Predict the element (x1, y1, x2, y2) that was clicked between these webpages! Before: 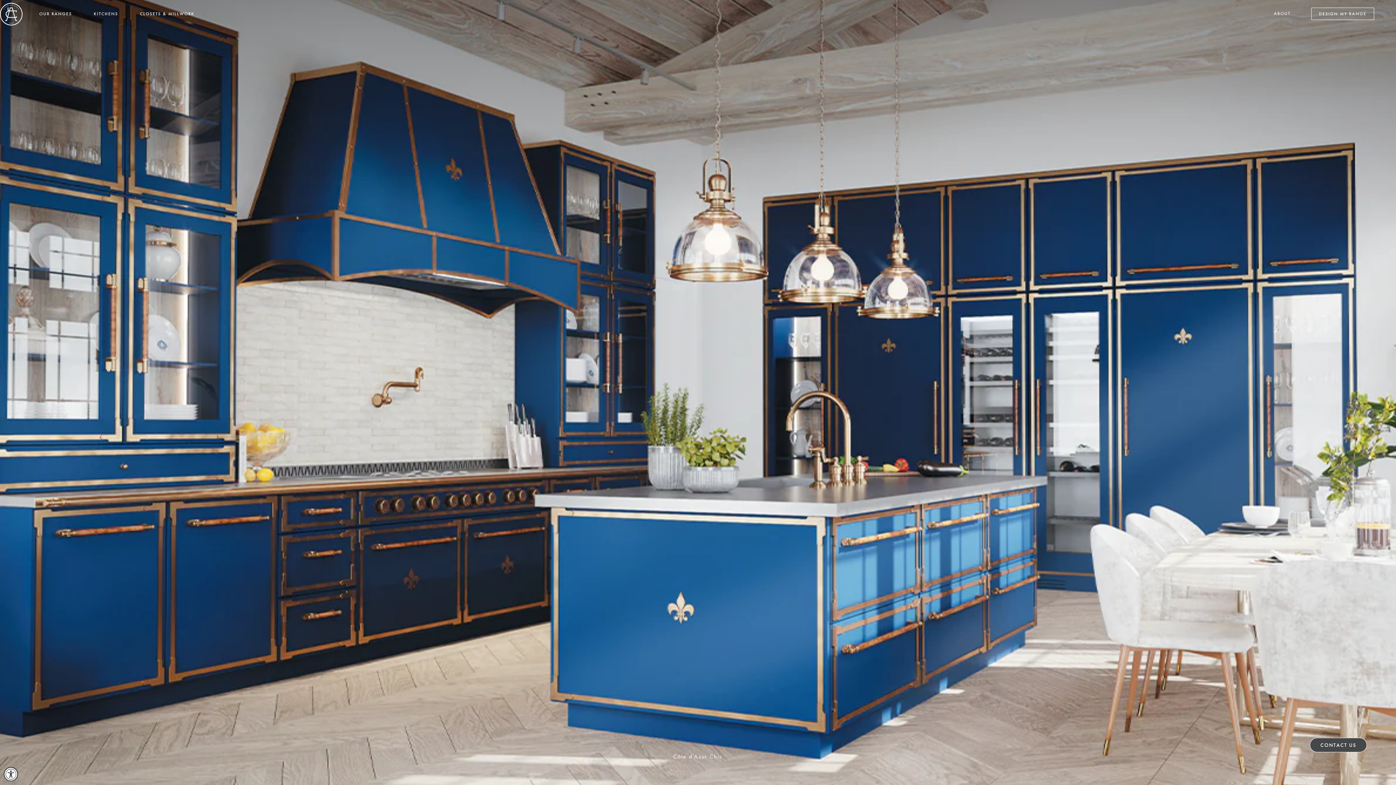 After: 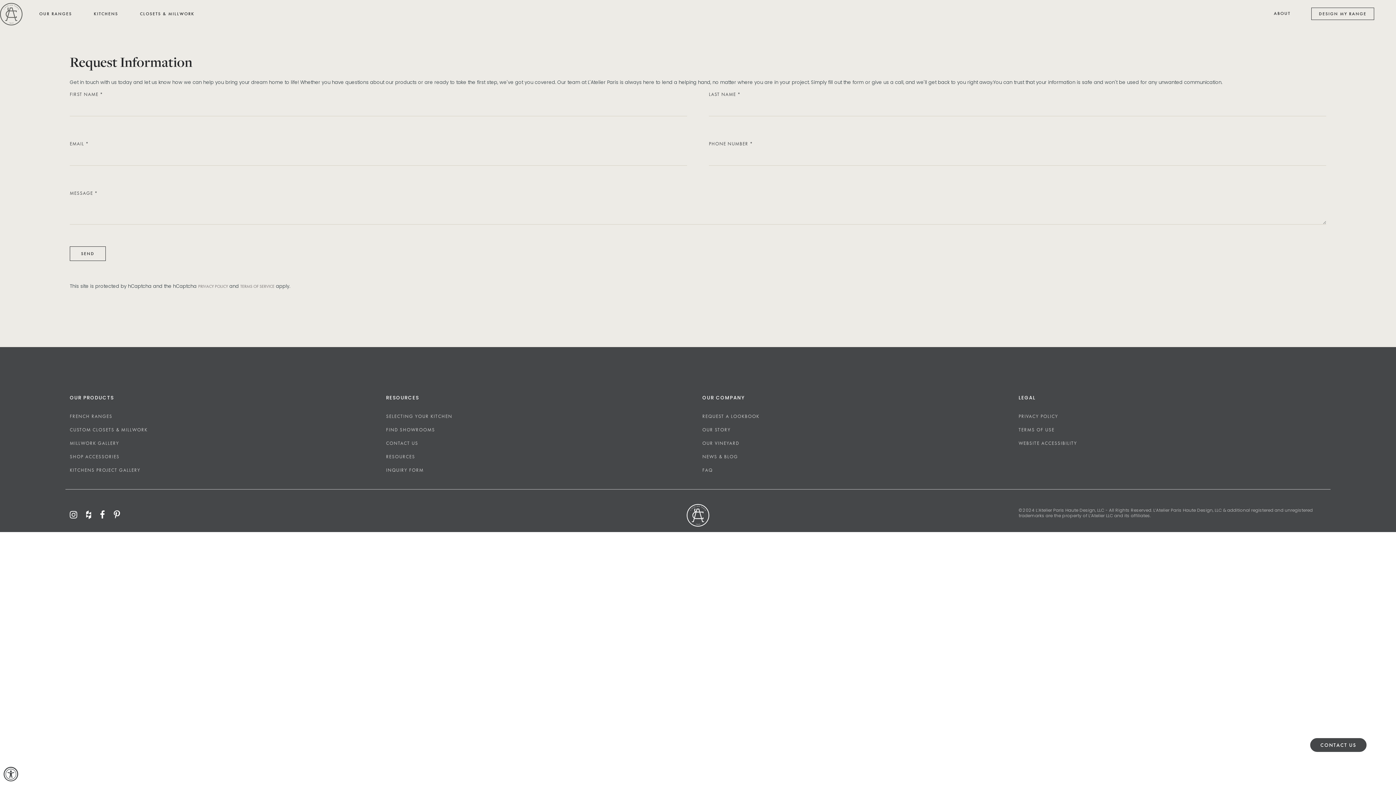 Action: bbox: (1310, 738, 1367, 752) label: CONTACT US